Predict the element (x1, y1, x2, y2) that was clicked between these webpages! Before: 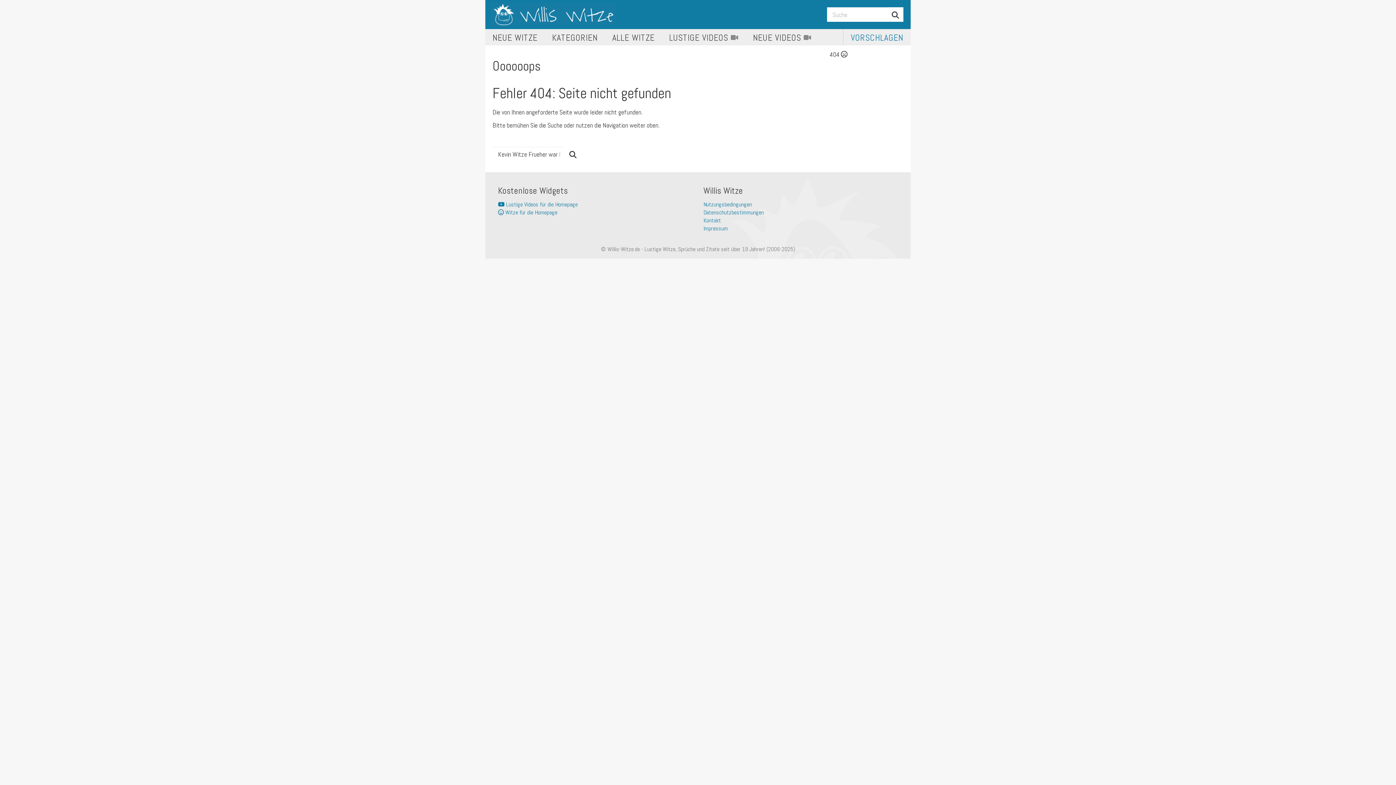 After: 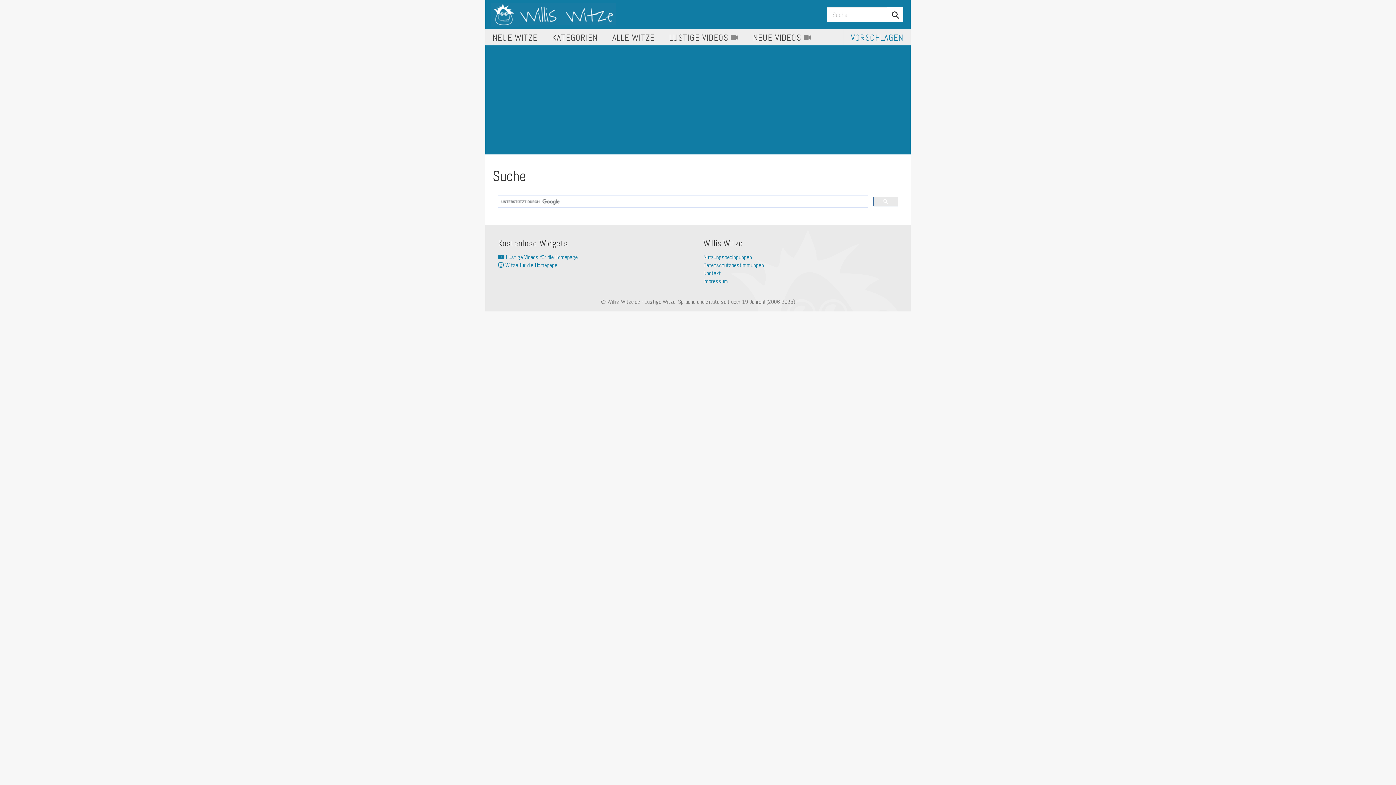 Action: bbox: (887, 7, 903, 21)